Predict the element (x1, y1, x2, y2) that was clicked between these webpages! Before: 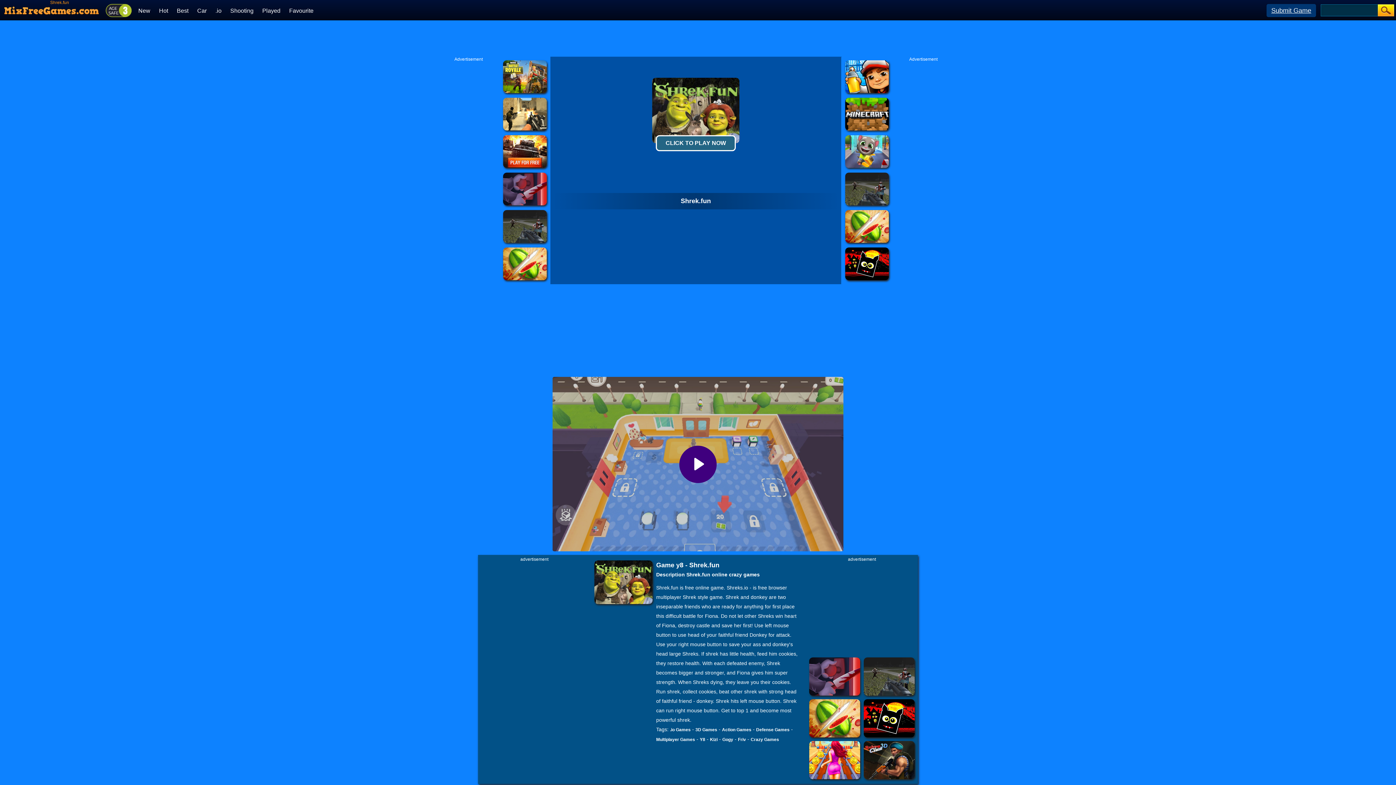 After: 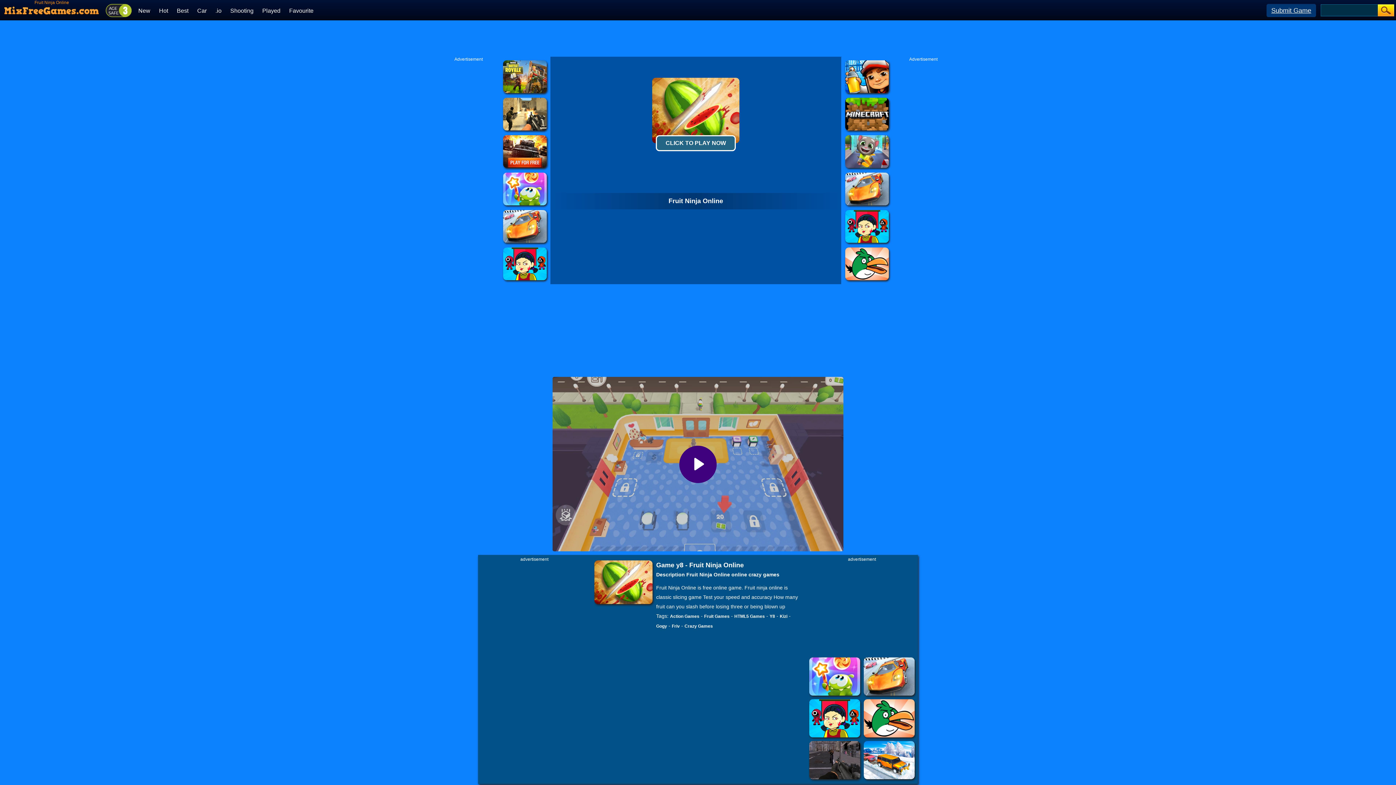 Action: bbox: (503, 247, 546, 252)